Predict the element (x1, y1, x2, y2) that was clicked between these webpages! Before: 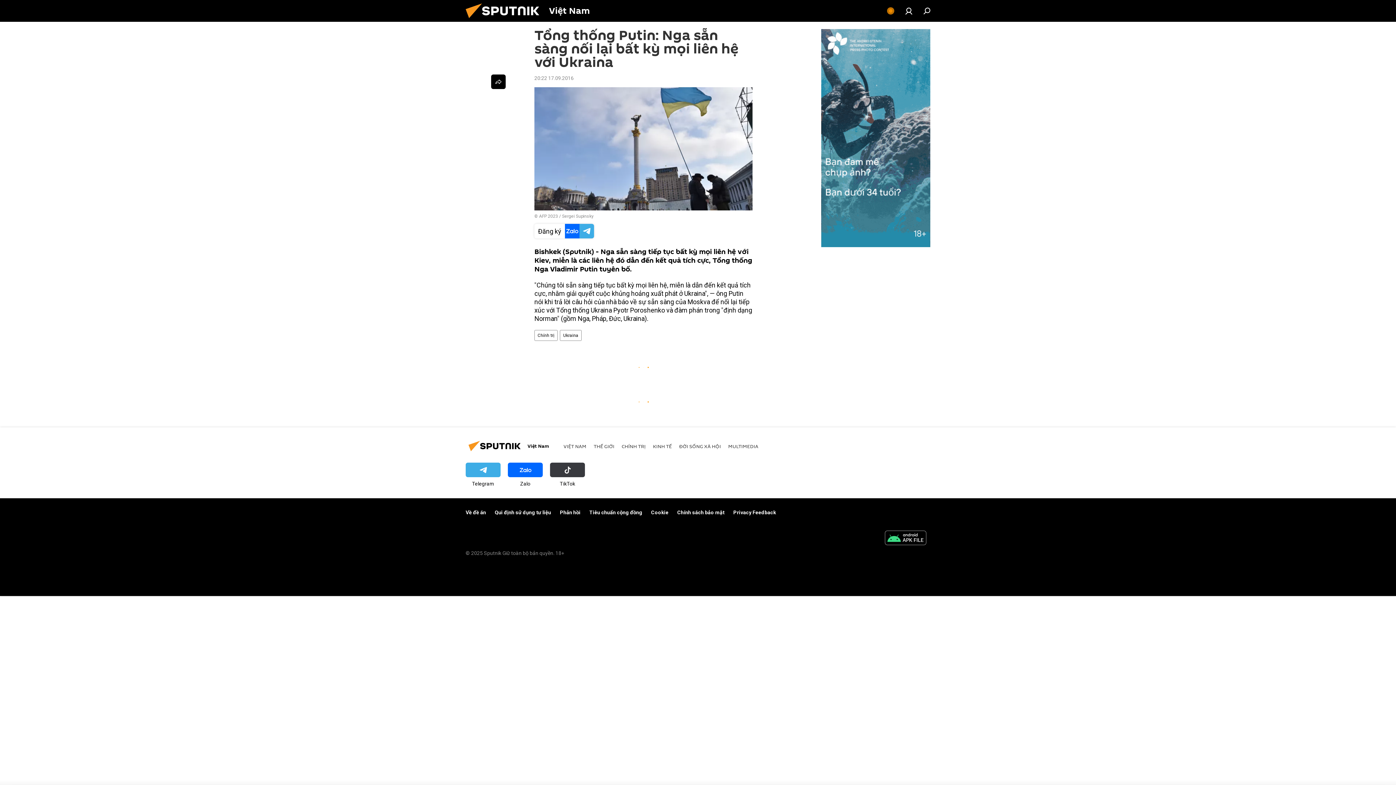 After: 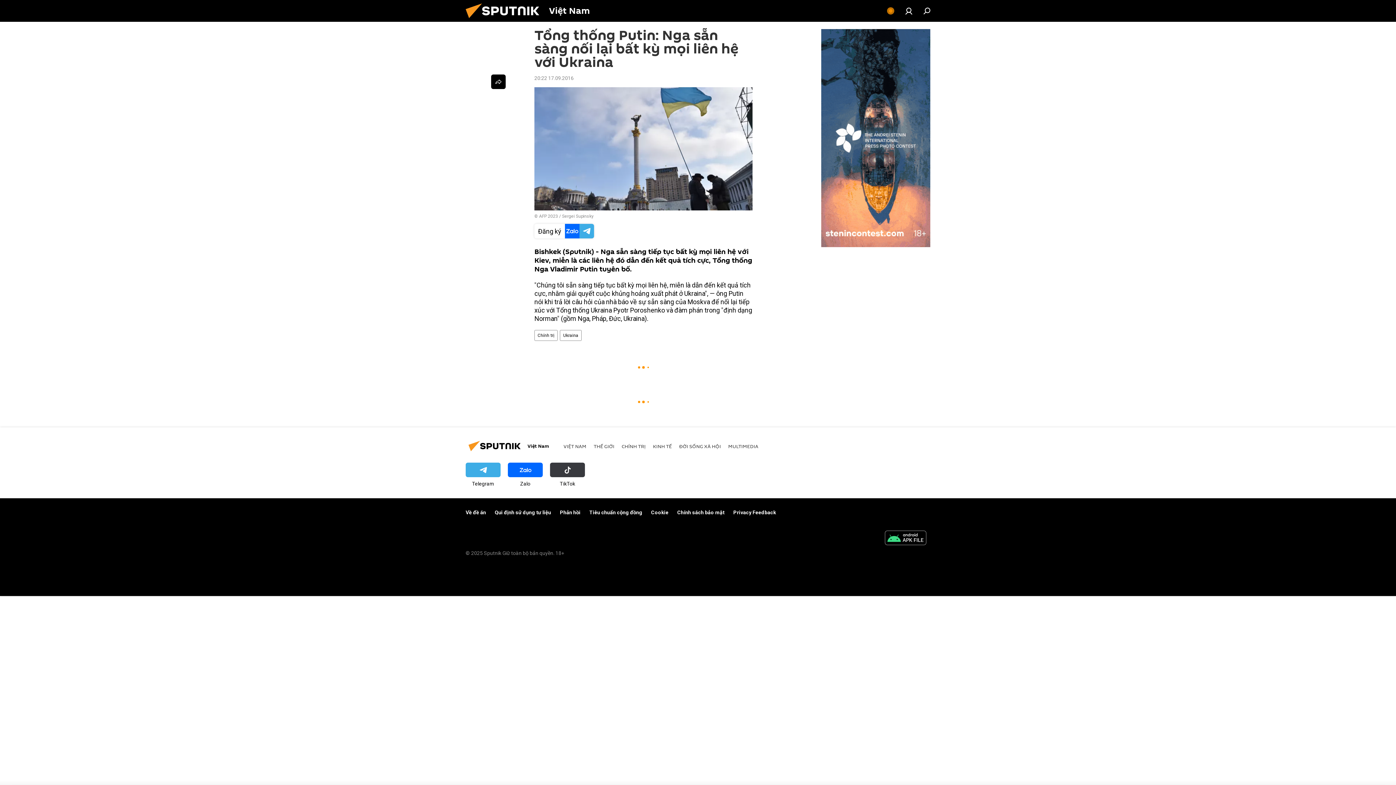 Action: label: Telegram bbox: (465, 462, 500, 487)